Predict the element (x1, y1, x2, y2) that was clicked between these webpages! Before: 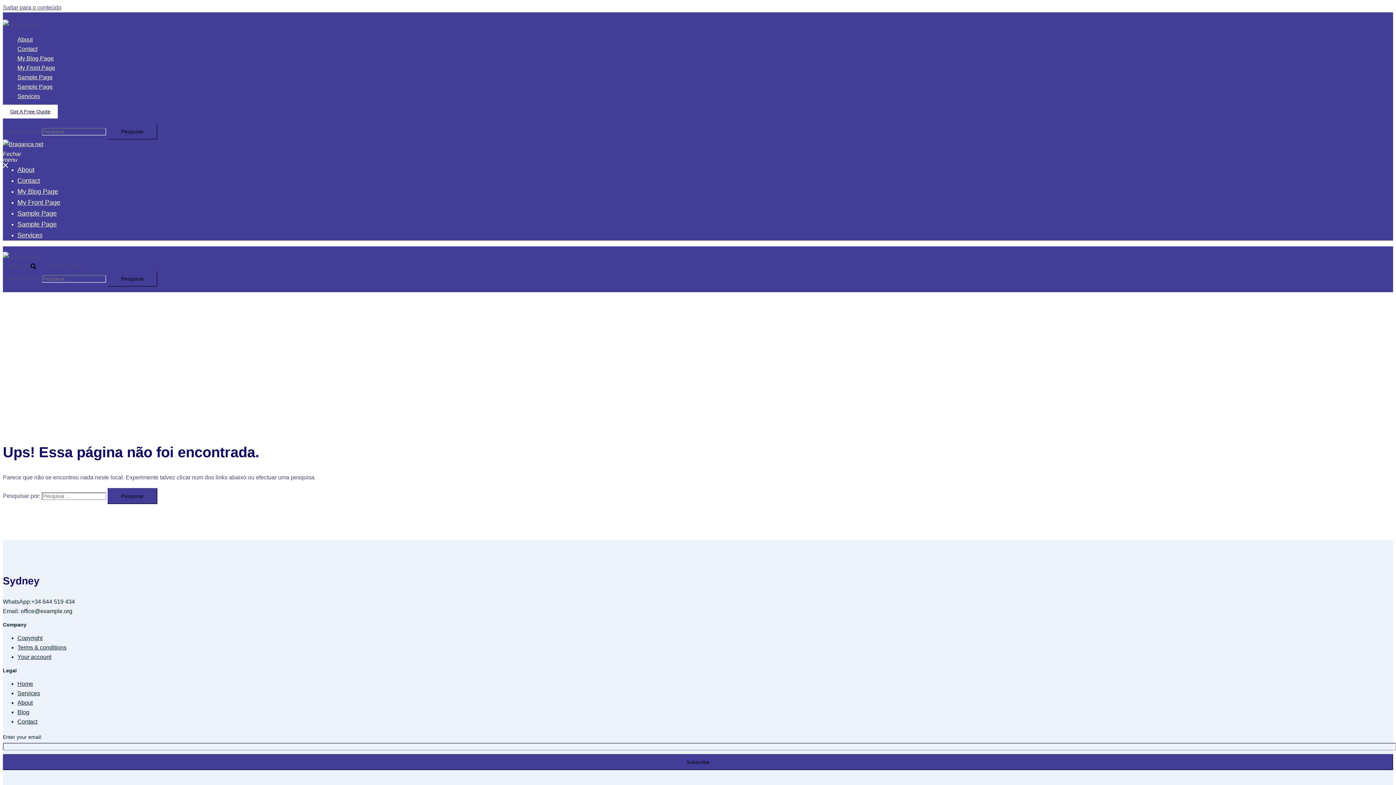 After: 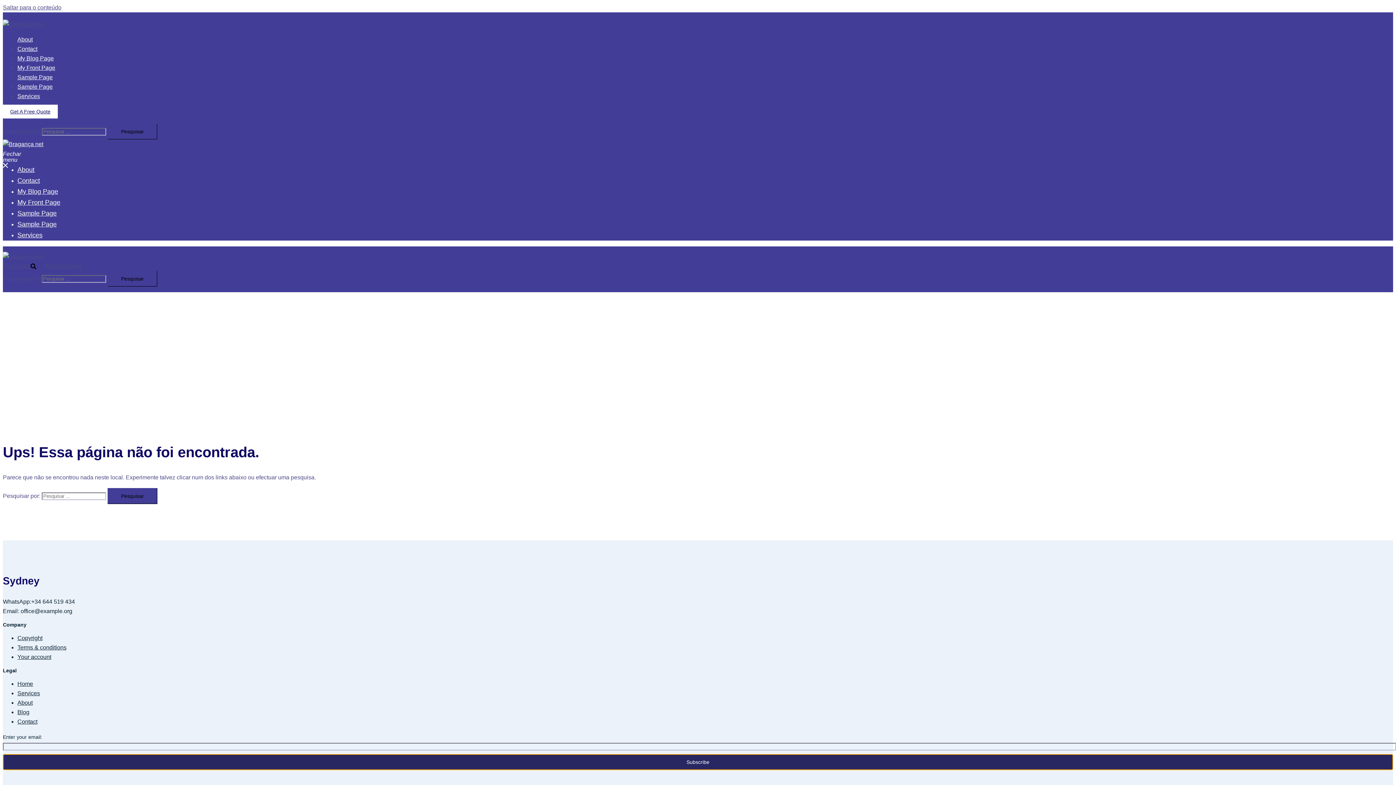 Action: bbox: (2, 754, 1393, 770) label: Subscribe